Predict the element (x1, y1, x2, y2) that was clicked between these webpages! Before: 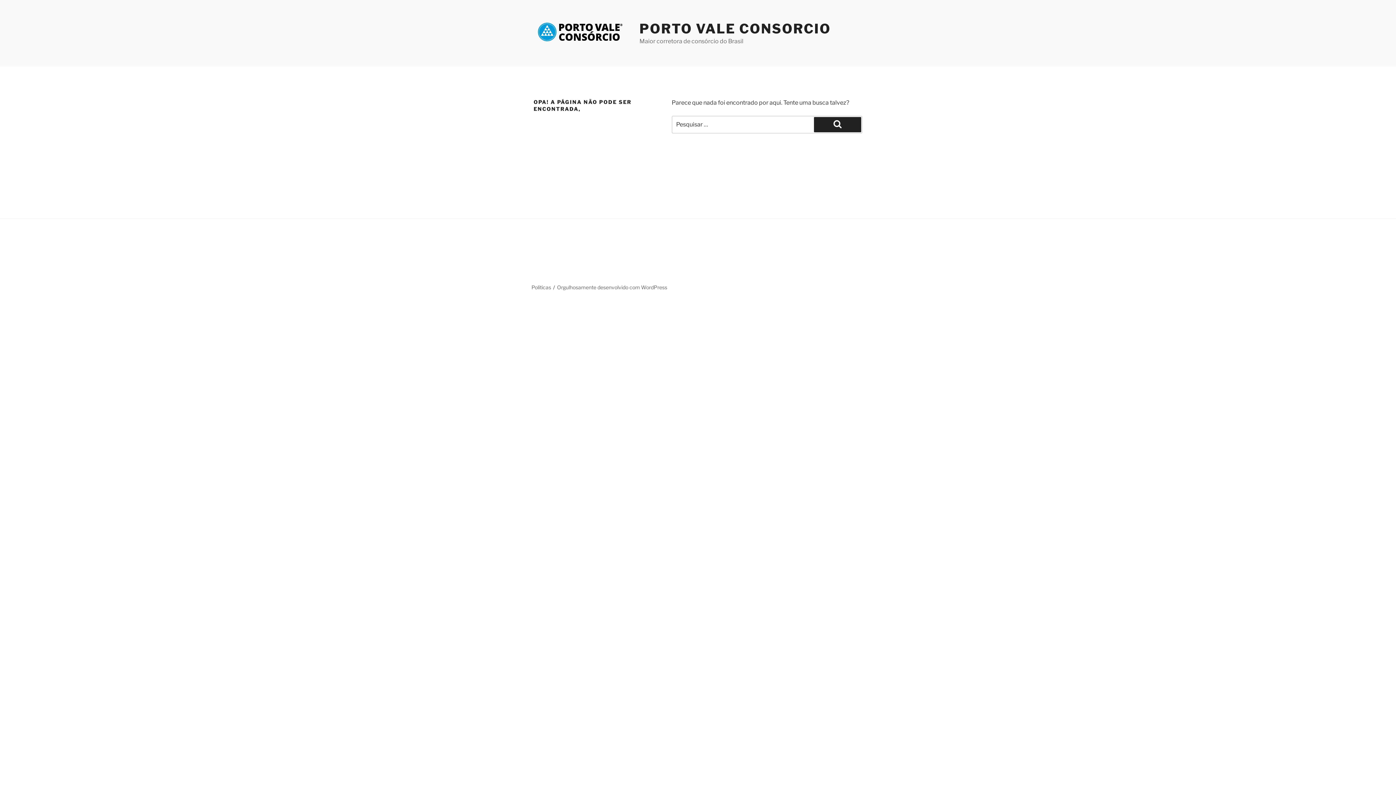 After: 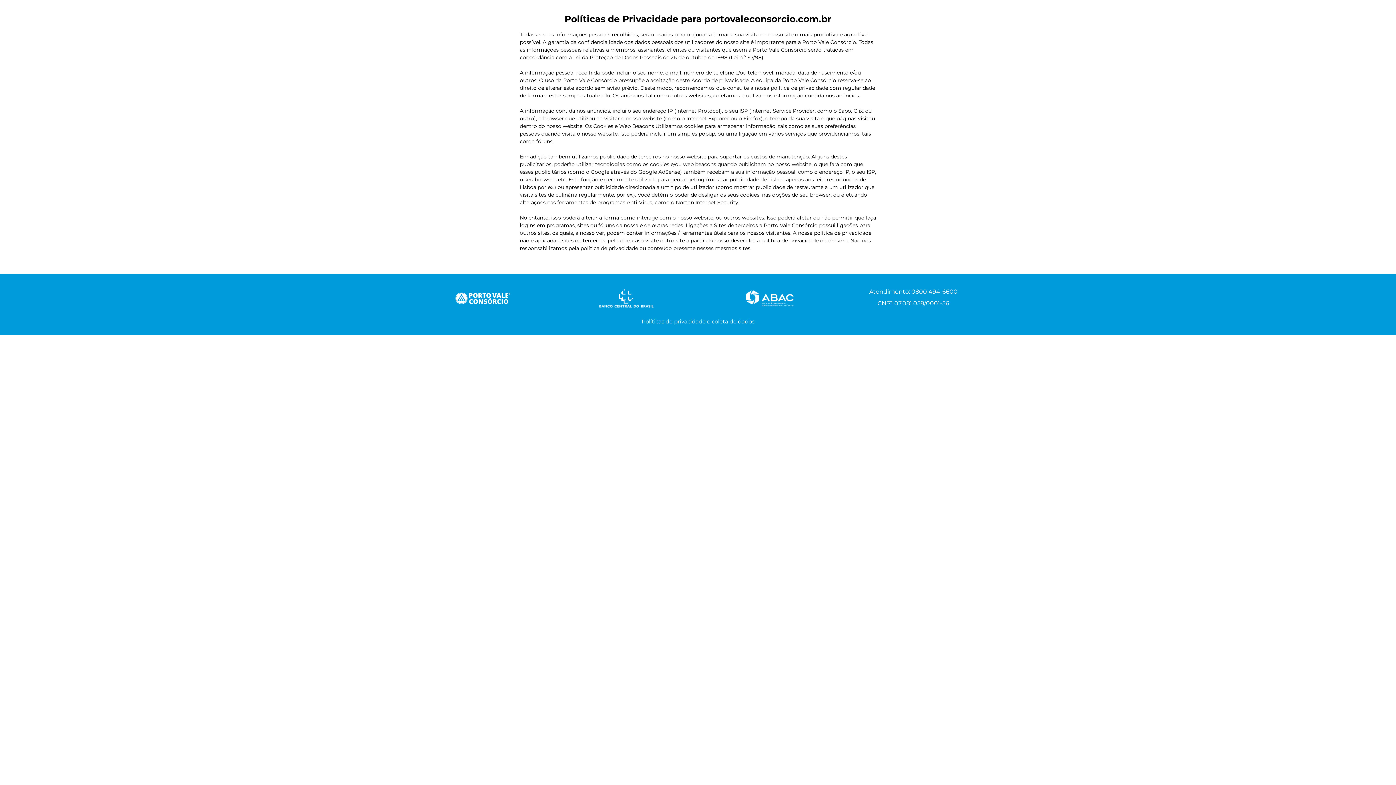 Action: label: Politicas bbox: (531, 284, 551, 290)